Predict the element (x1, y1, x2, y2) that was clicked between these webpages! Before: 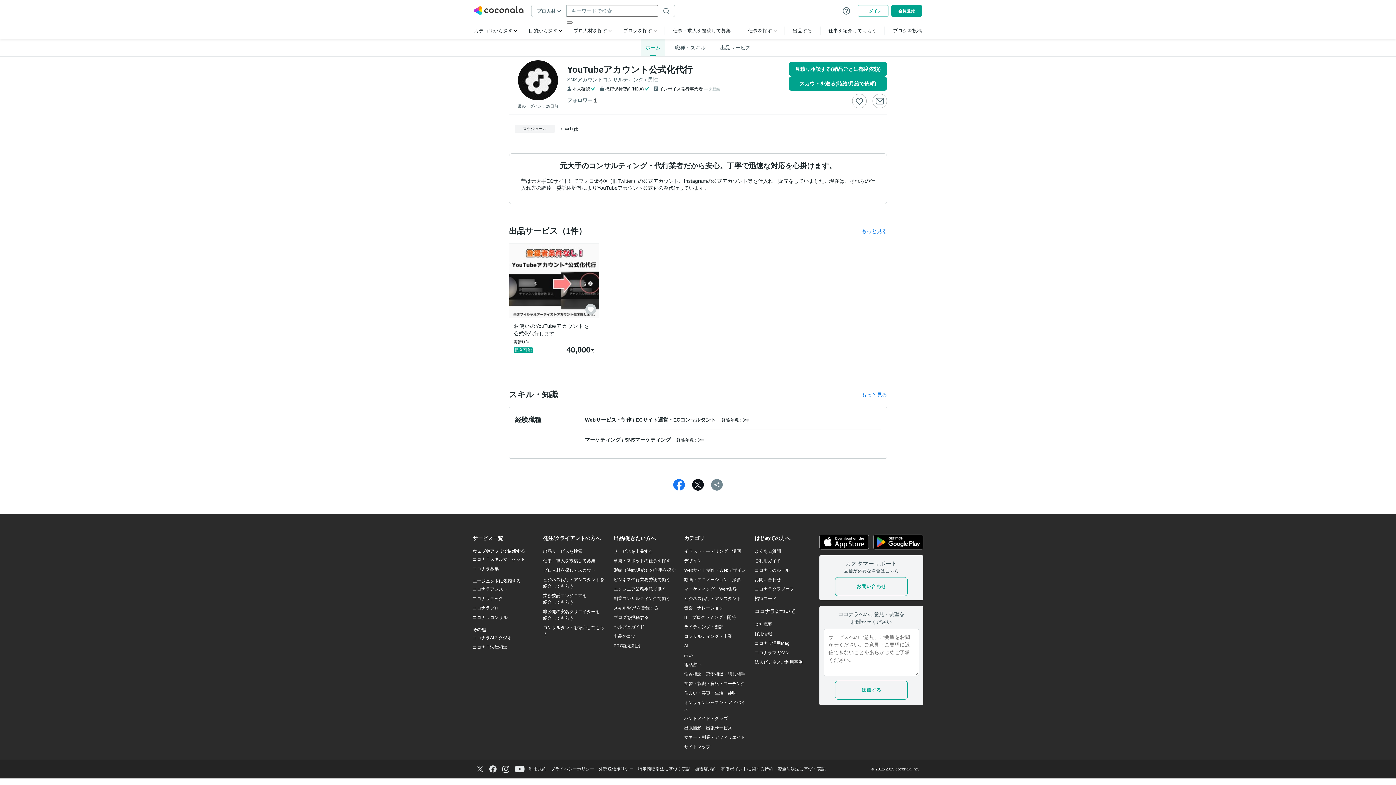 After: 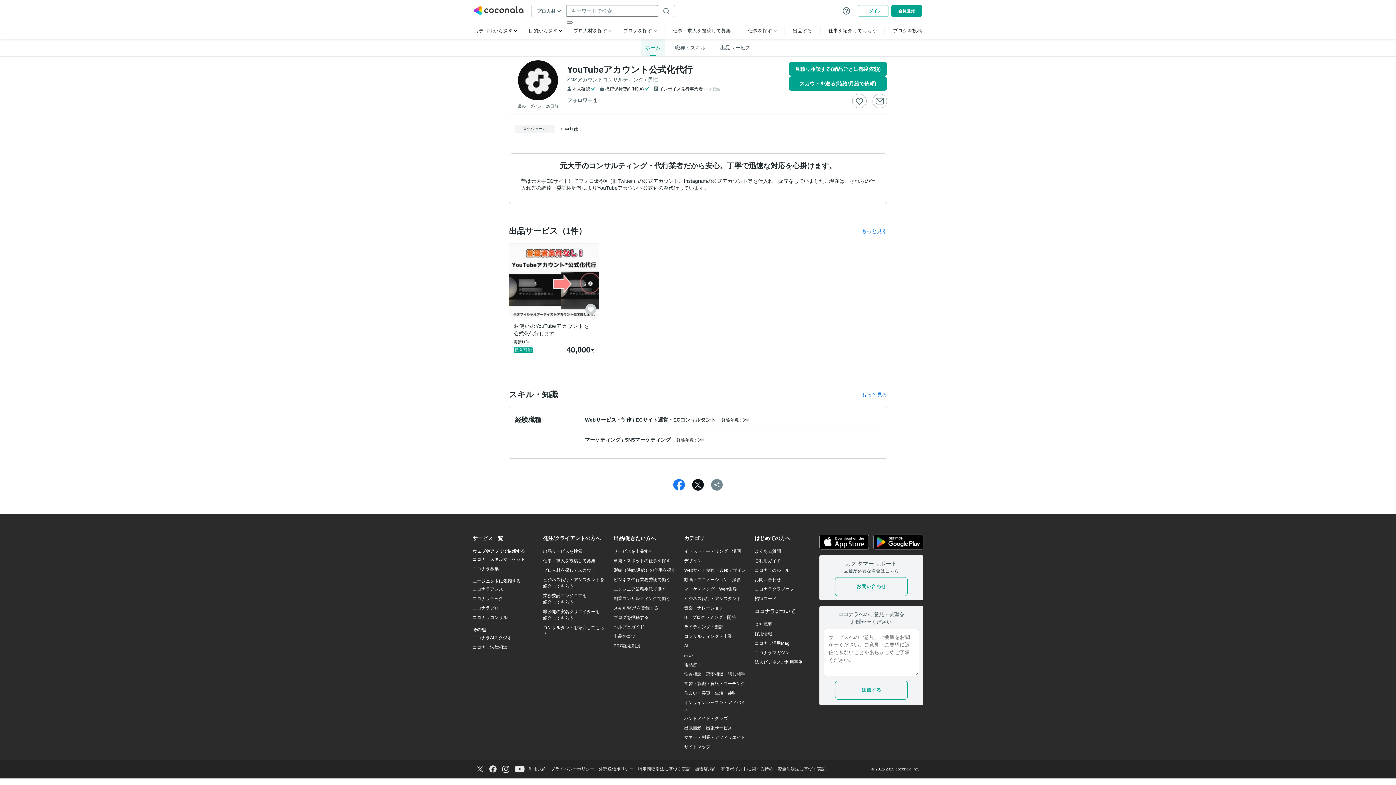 Action: bbox: (613, 633, 635, 640) label: 出品のコツ